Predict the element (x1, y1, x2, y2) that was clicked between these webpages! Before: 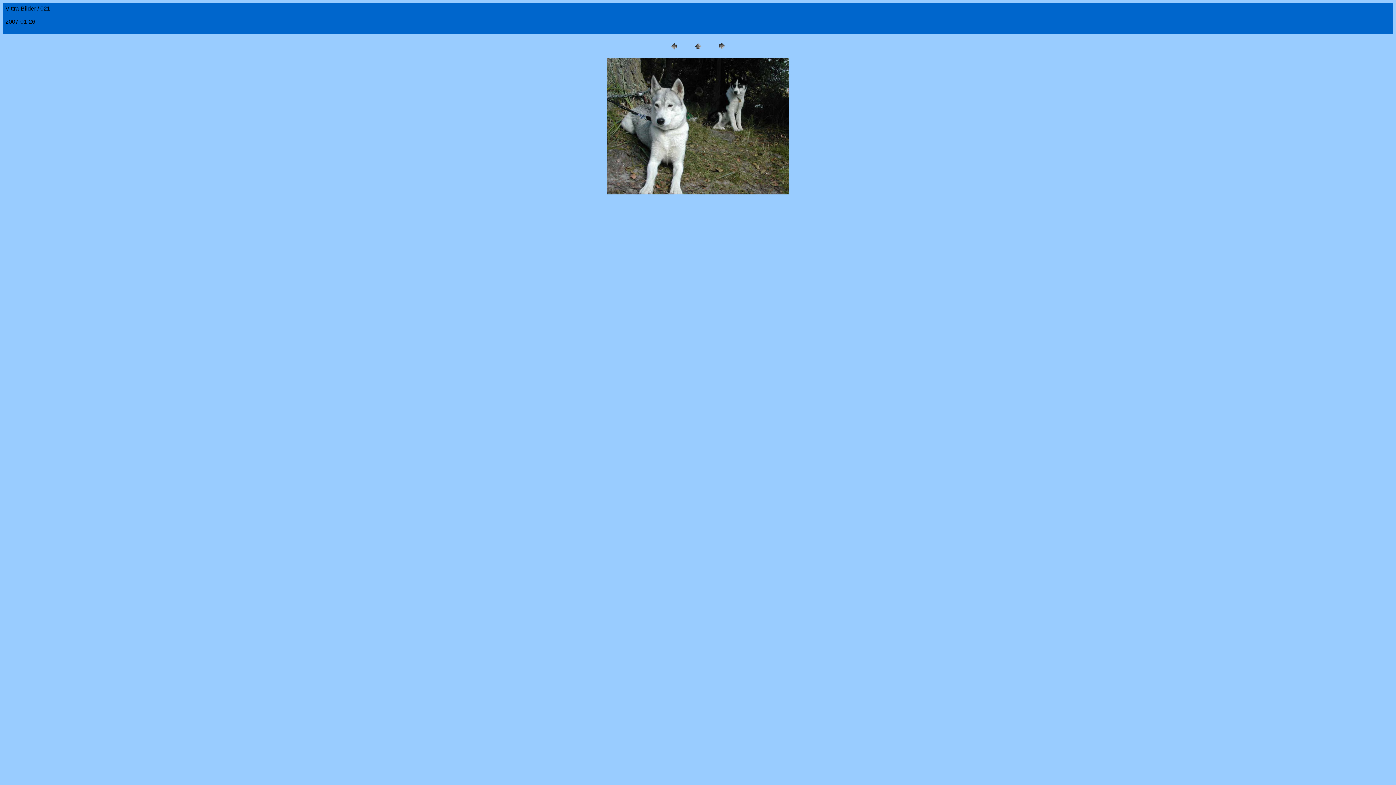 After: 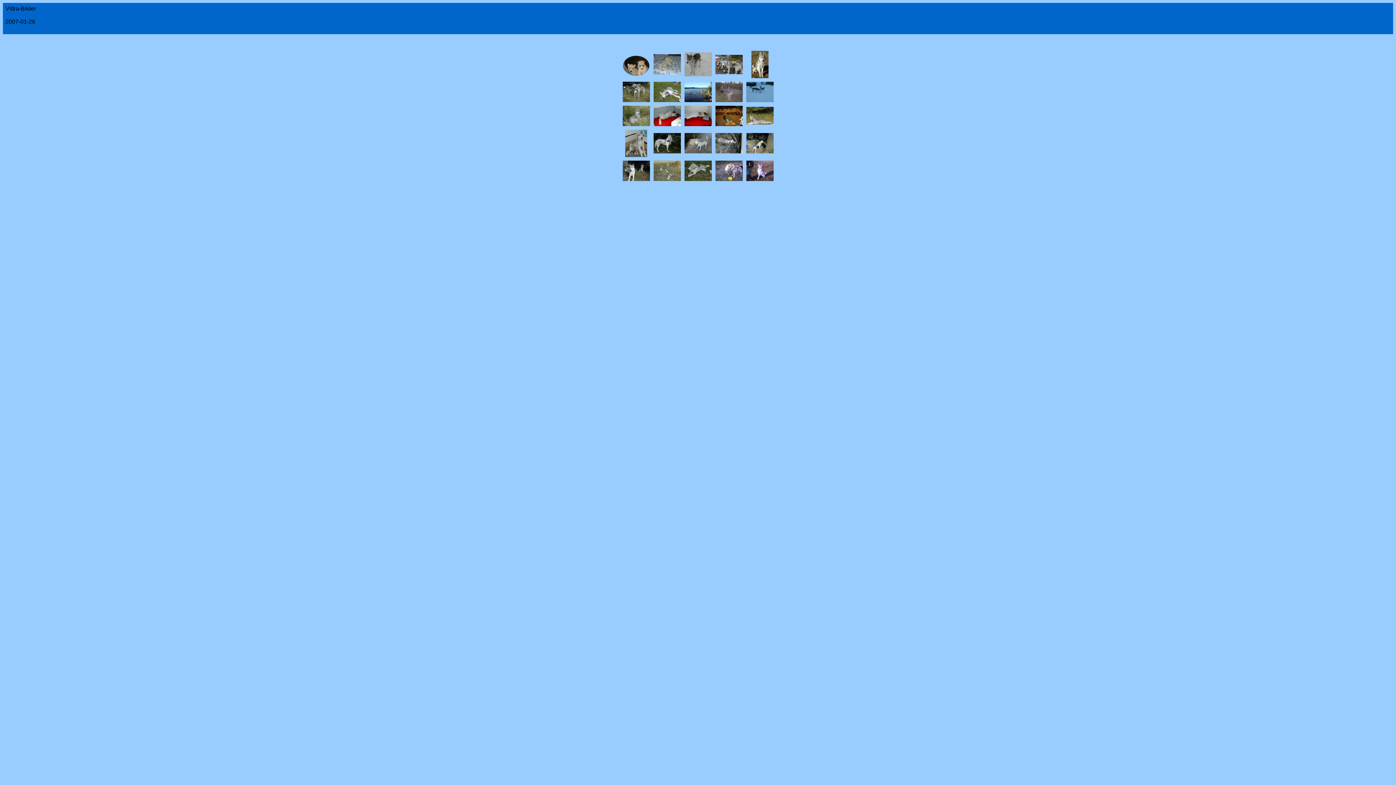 Action: bbox: (692, 46, 703, 52)